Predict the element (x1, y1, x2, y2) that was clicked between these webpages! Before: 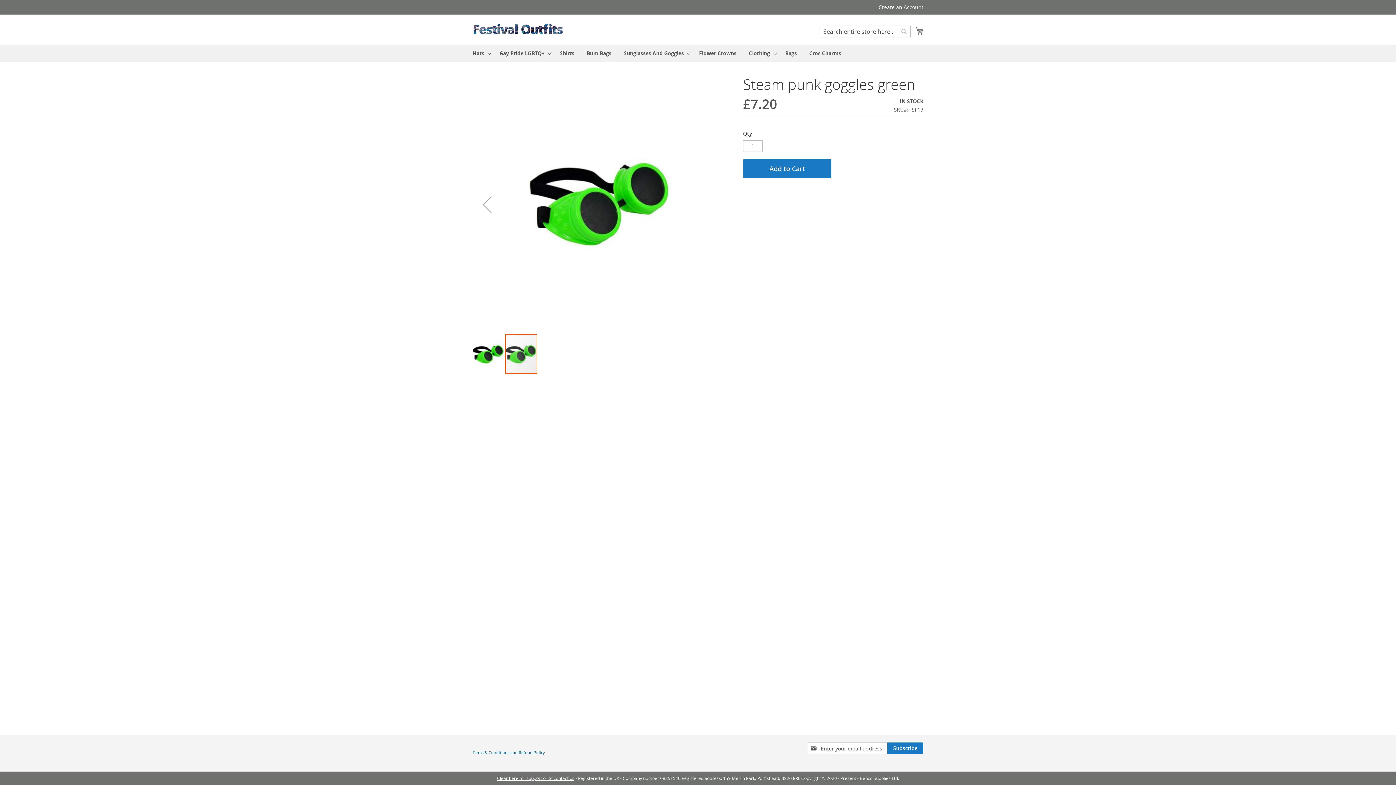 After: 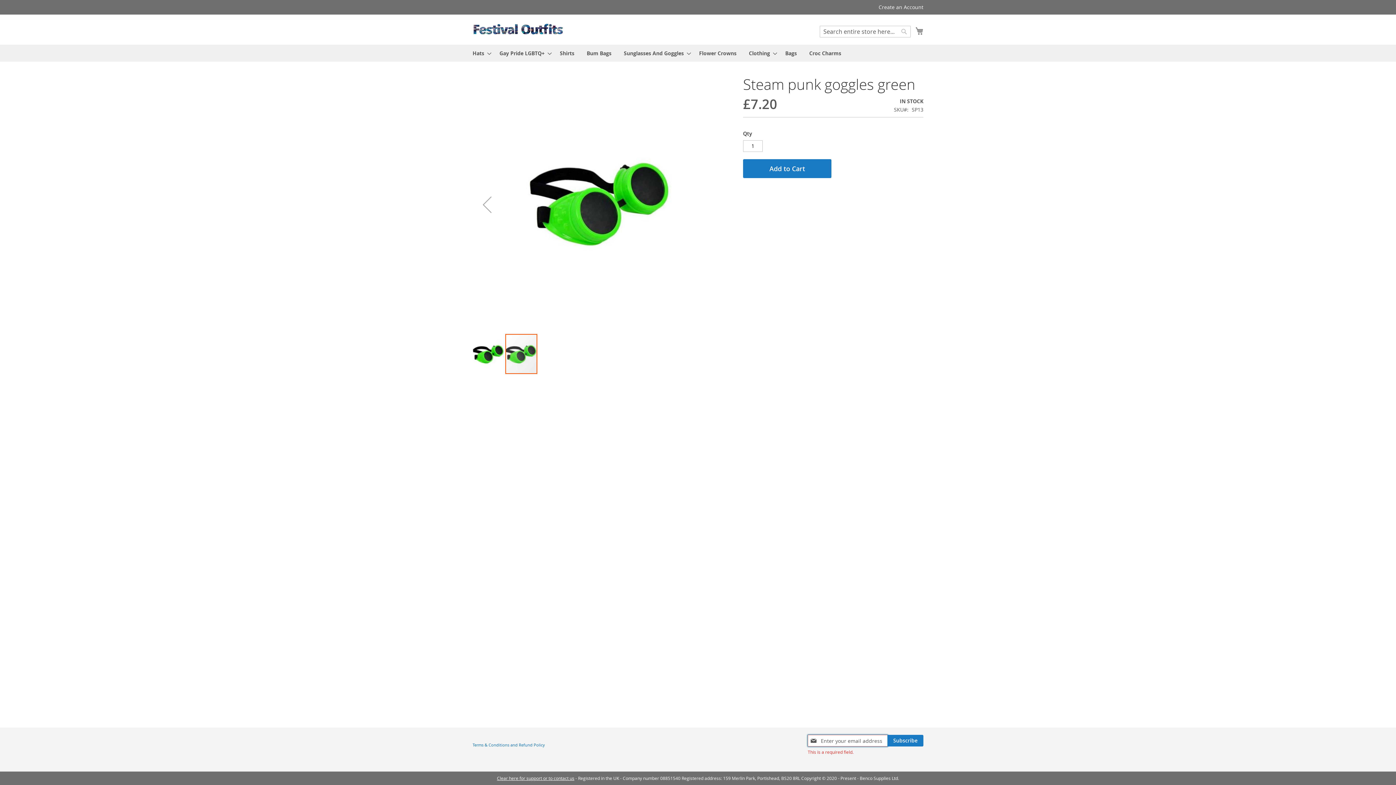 Action: label: Subscribe bbox: (887, 742, 923, 754)